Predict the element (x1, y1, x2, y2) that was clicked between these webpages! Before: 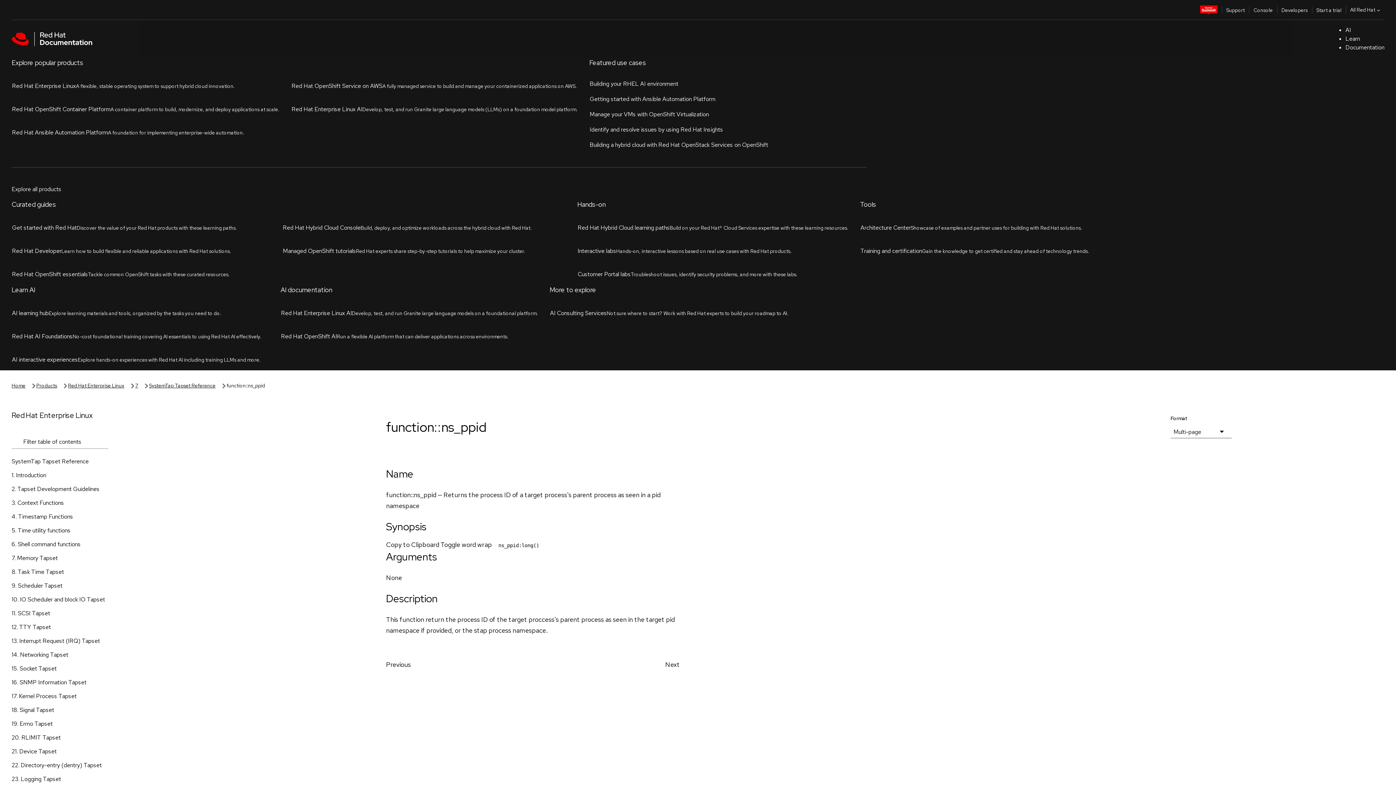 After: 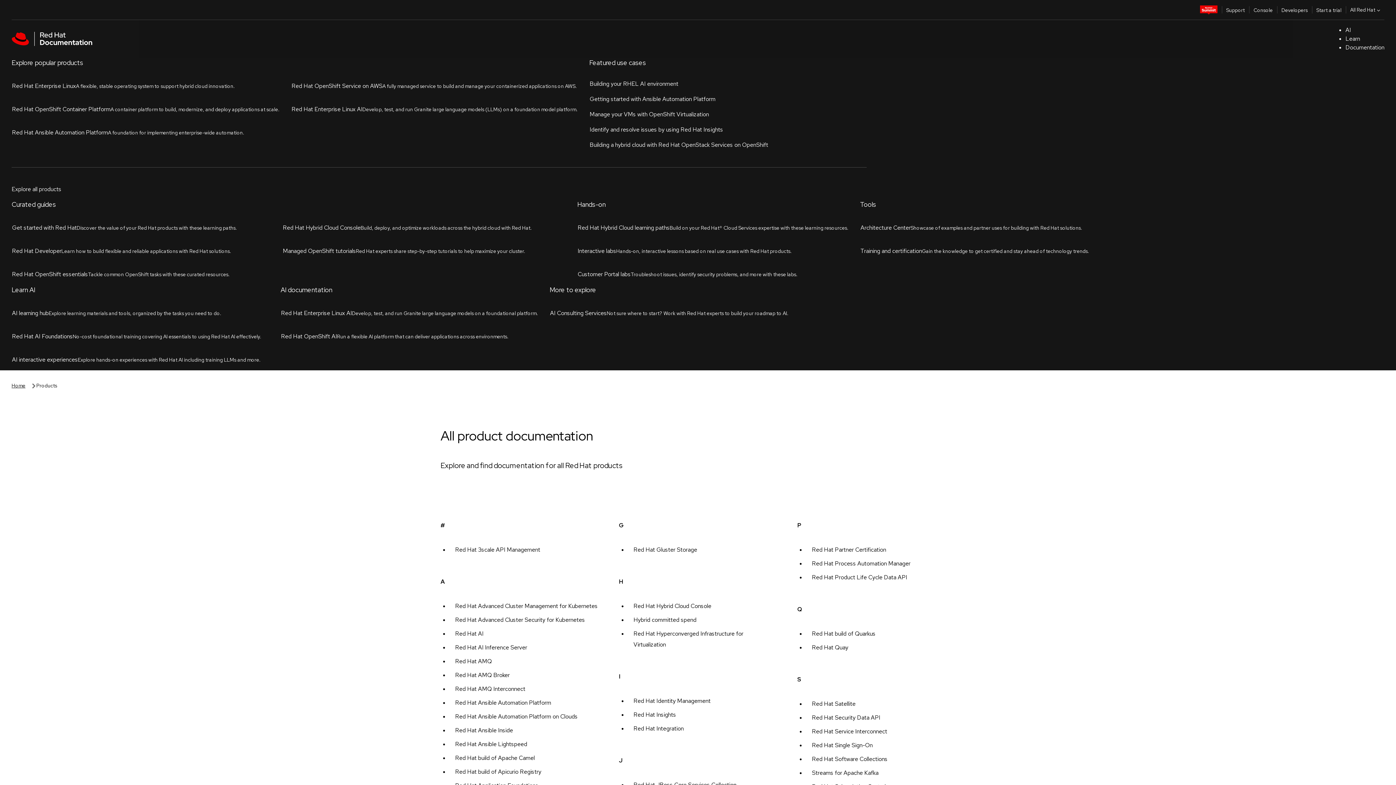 Action: label: Products bbox: (36, 57, 57, 65)